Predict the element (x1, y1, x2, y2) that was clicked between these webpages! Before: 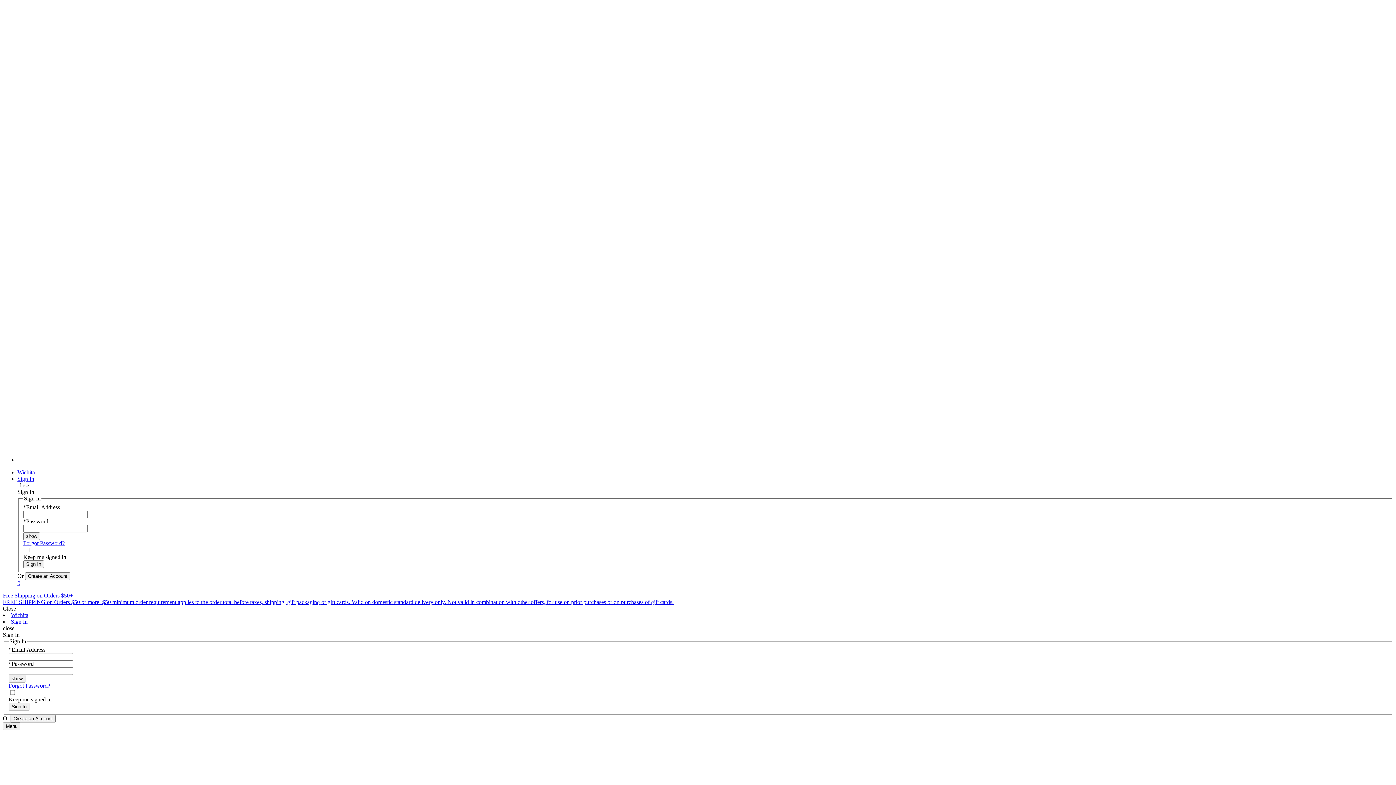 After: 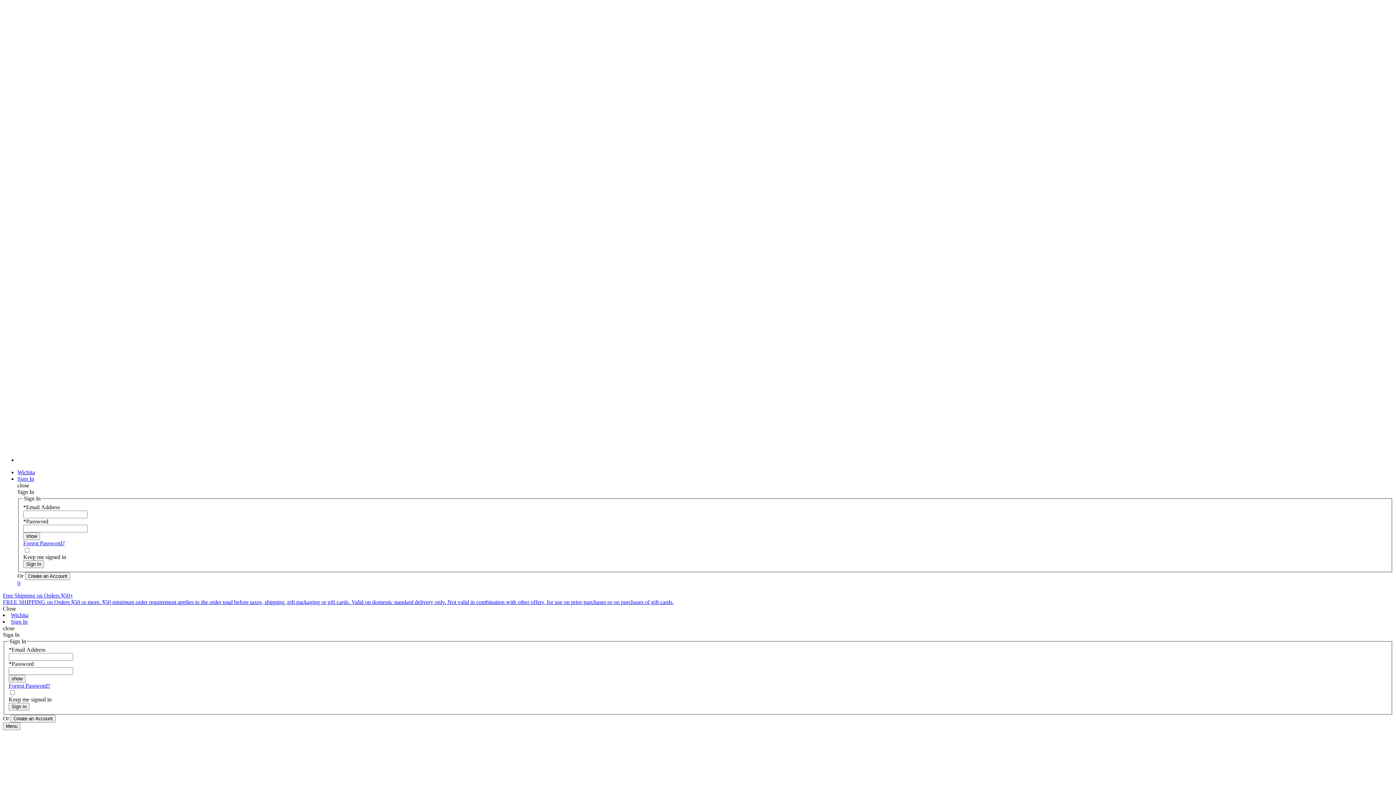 Action: label: Close bbox: (2, 605, 16, 611)